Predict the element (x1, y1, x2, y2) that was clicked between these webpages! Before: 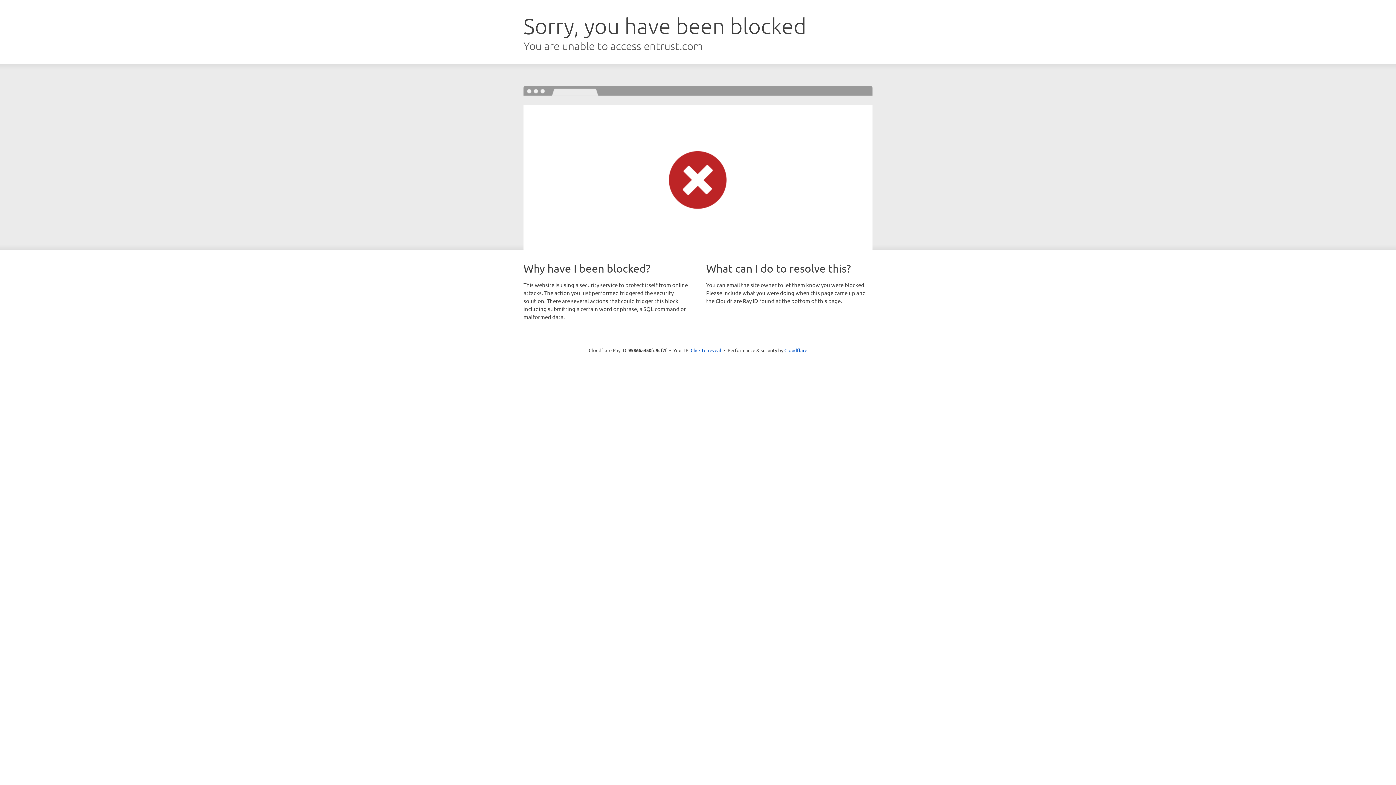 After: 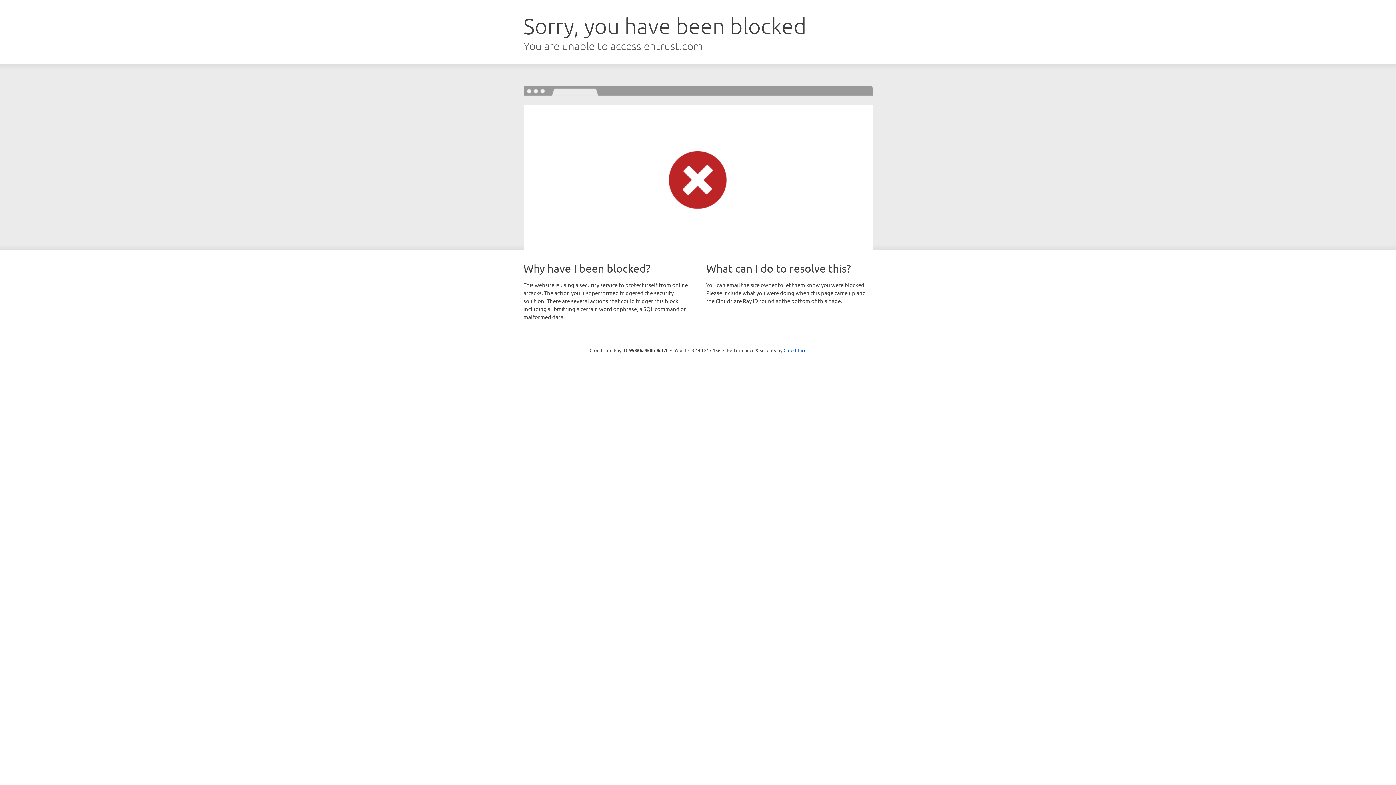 Action: bbox: (690, 346, 721, 353) label: Click to reveal